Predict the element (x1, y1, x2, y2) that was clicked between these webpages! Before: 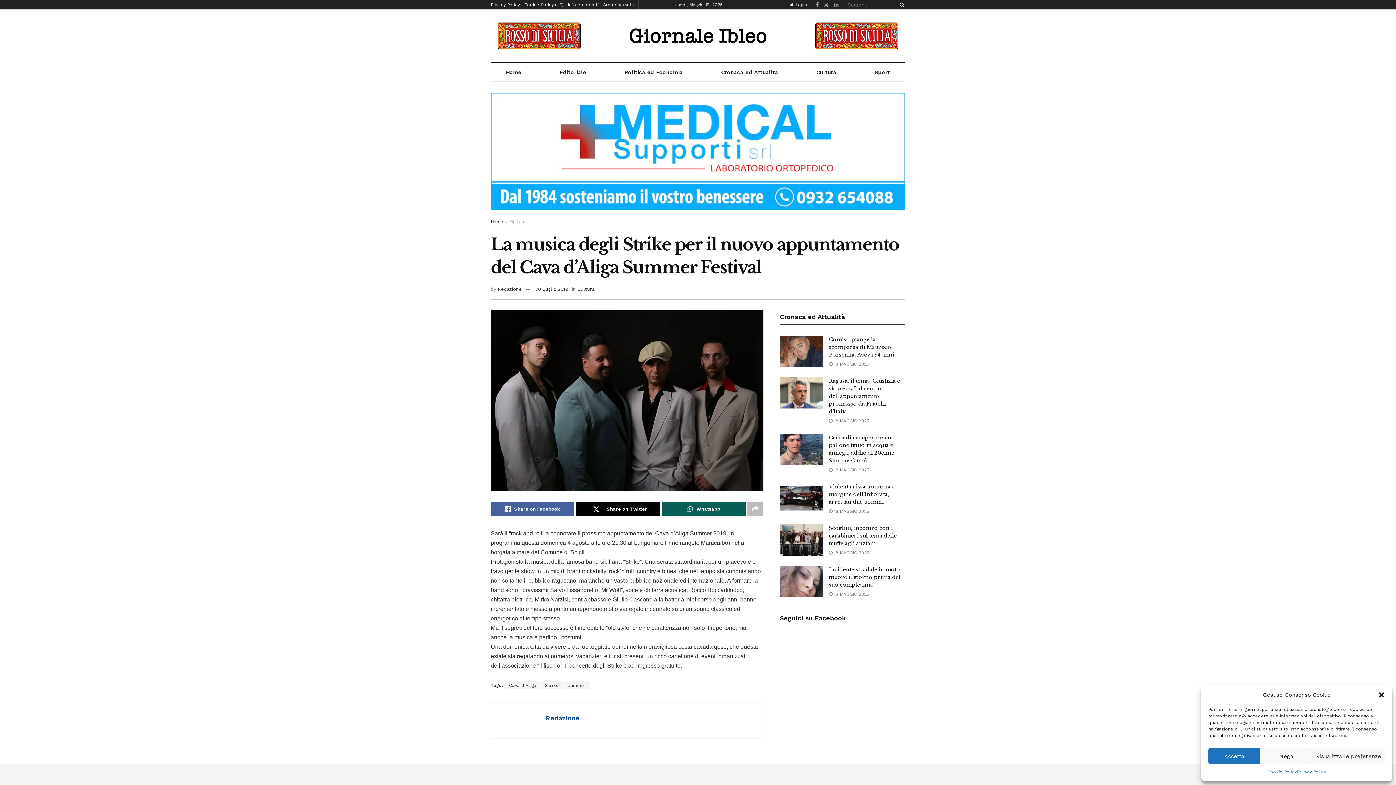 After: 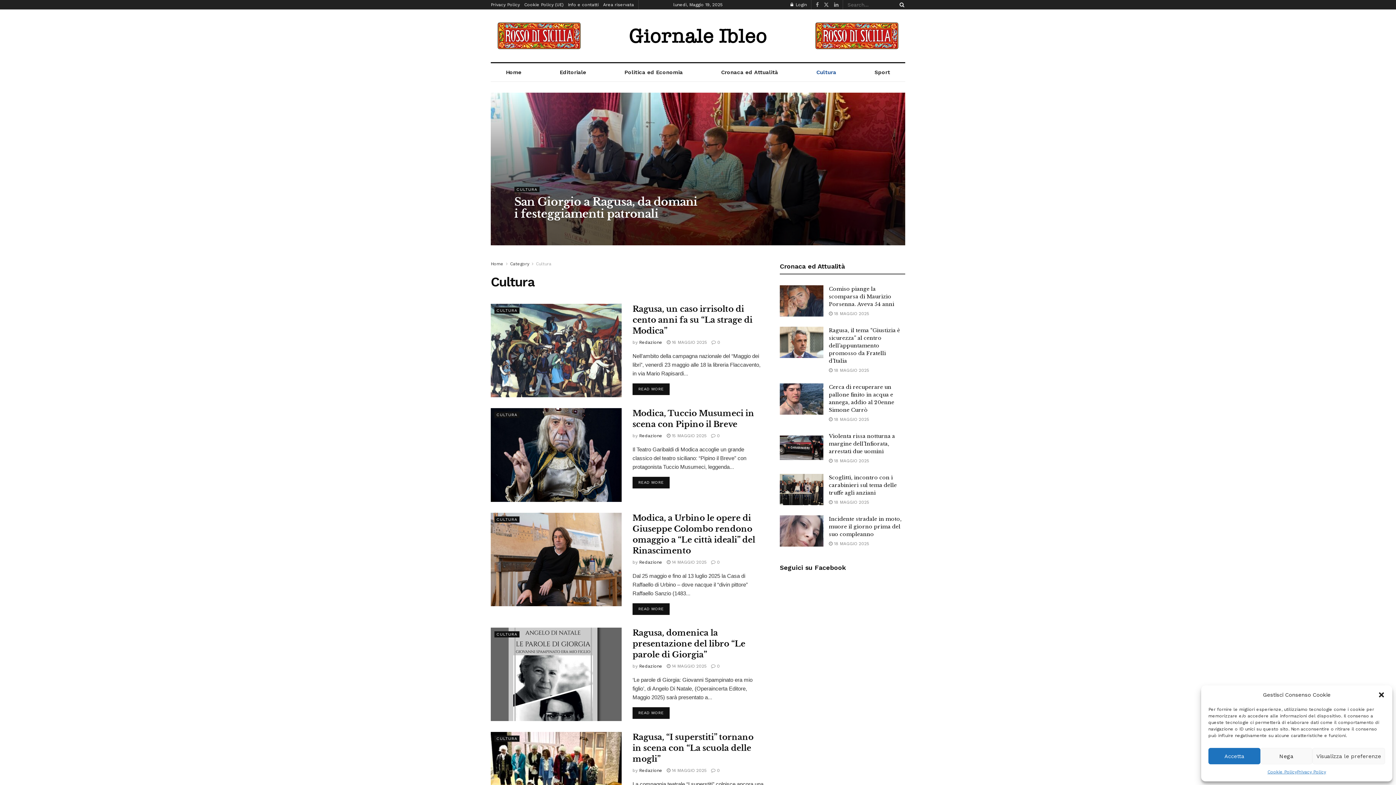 Action: bbox: (801, 63, 851, 81) label: Cultura